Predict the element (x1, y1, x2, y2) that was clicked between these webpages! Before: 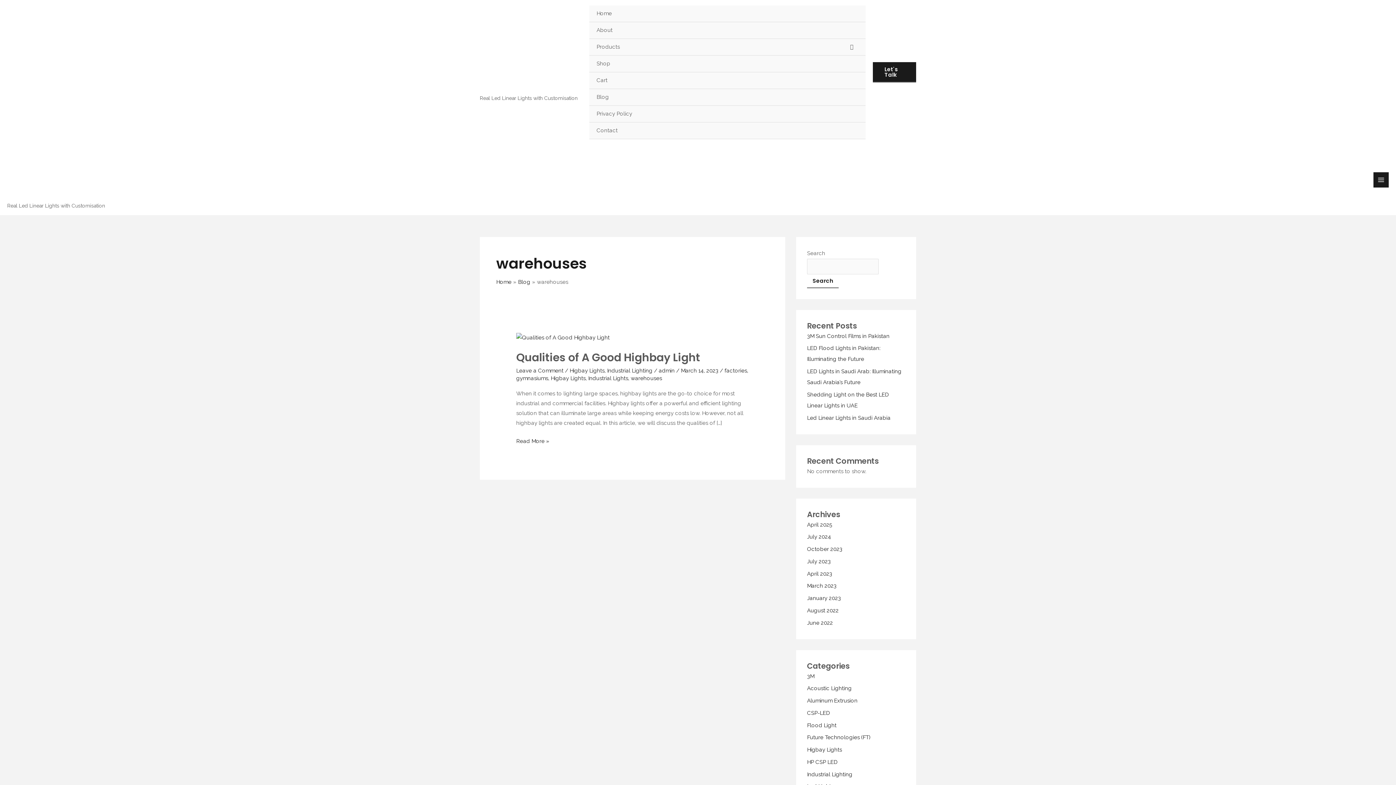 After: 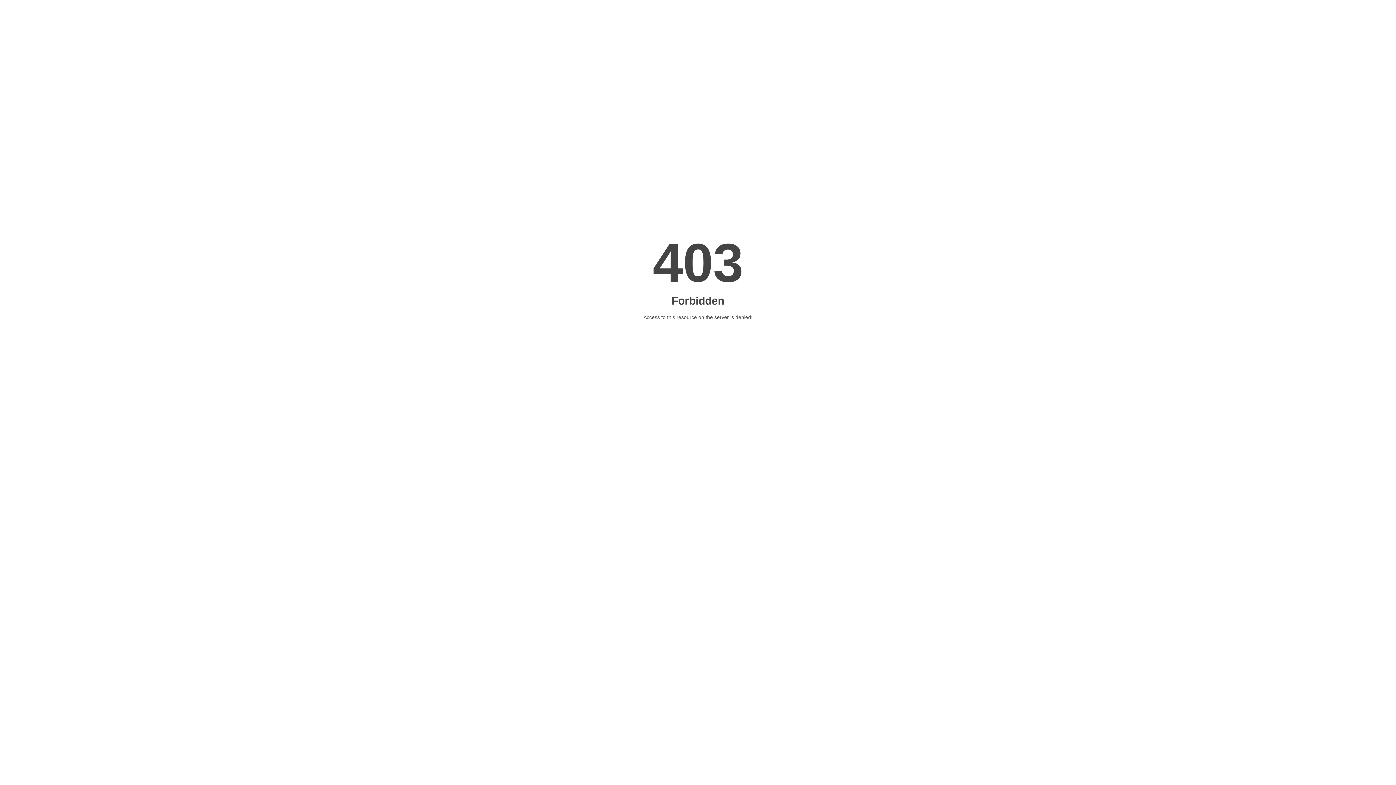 Action: bbox: (630, 375, 662, 381) label: warehouses